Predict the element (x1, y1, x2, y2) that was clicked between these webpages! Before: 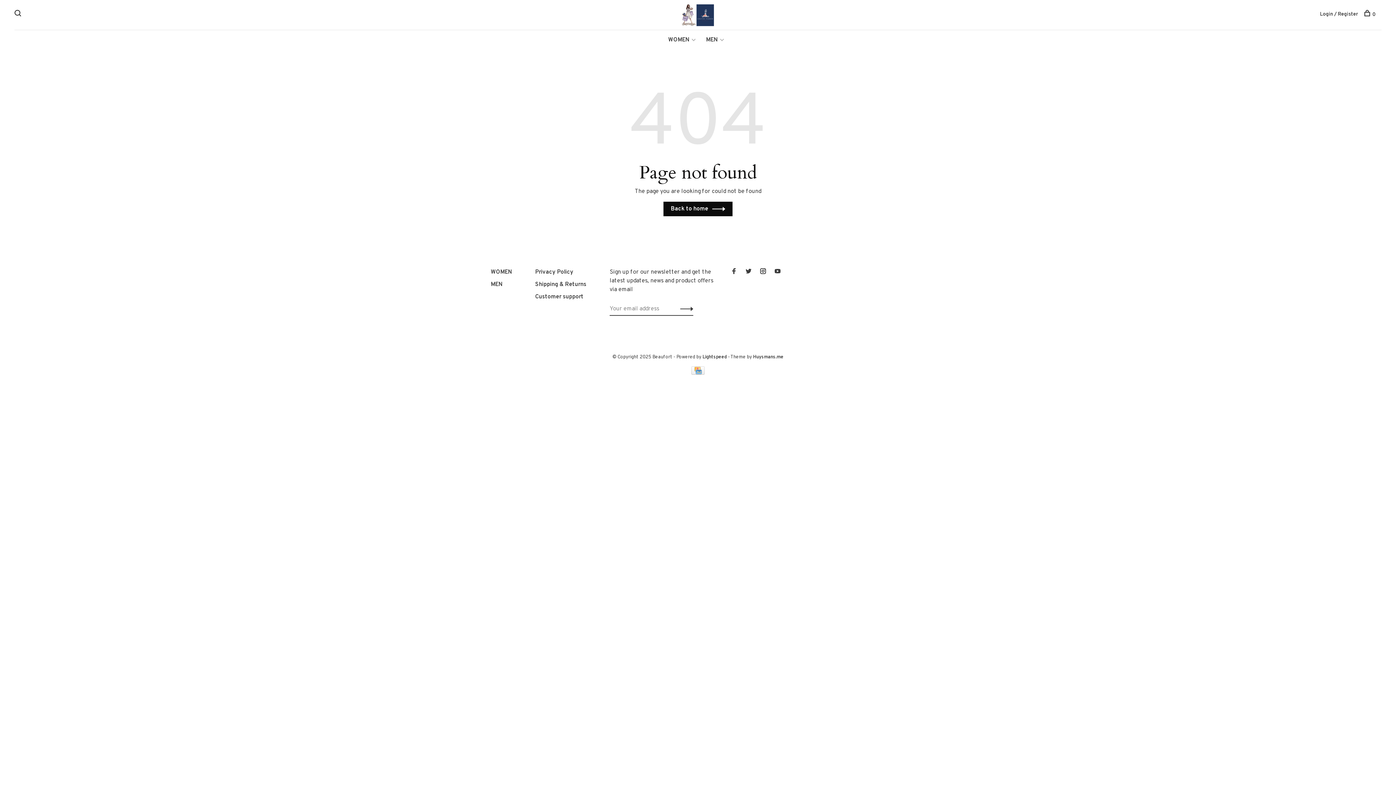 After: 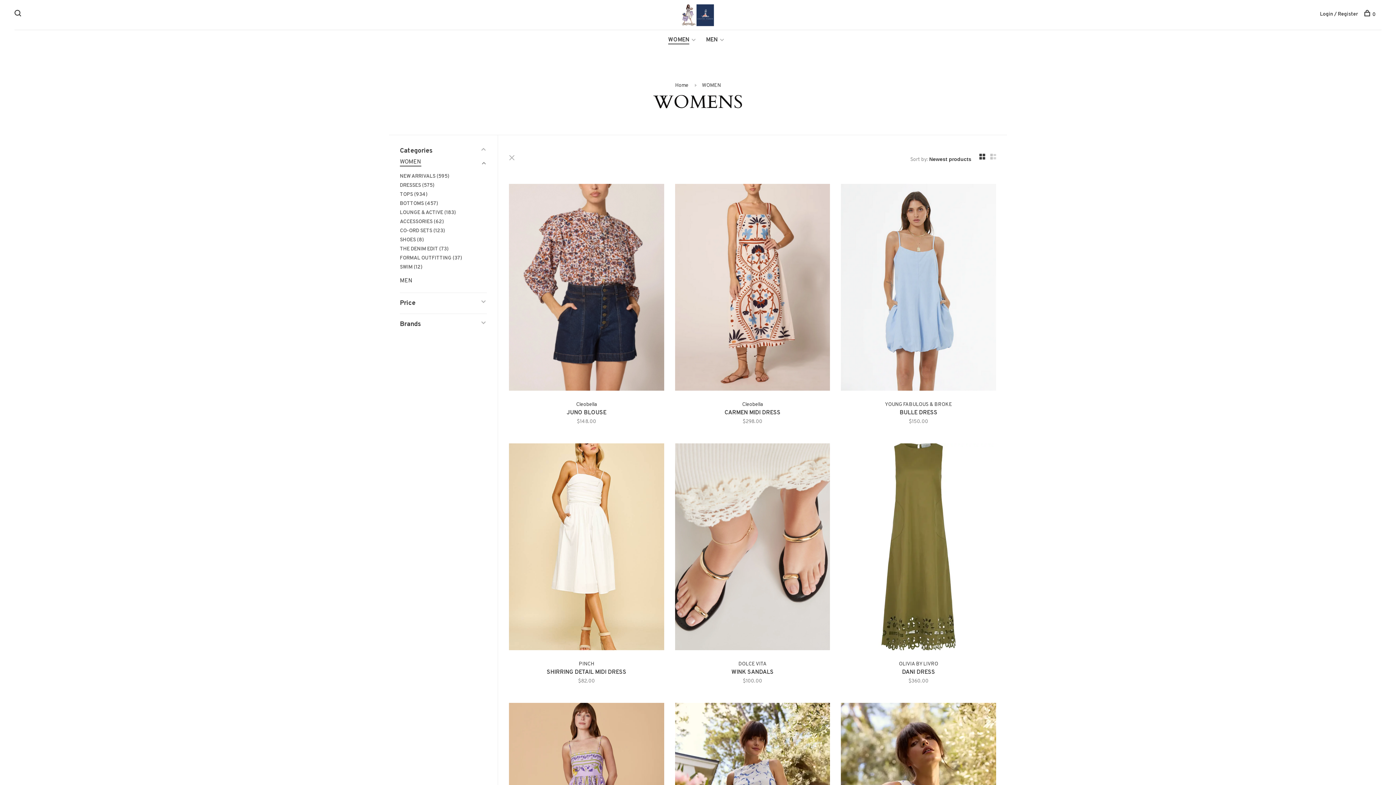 Action: label: WOMEN bbox: (668, 36, 689, 43)